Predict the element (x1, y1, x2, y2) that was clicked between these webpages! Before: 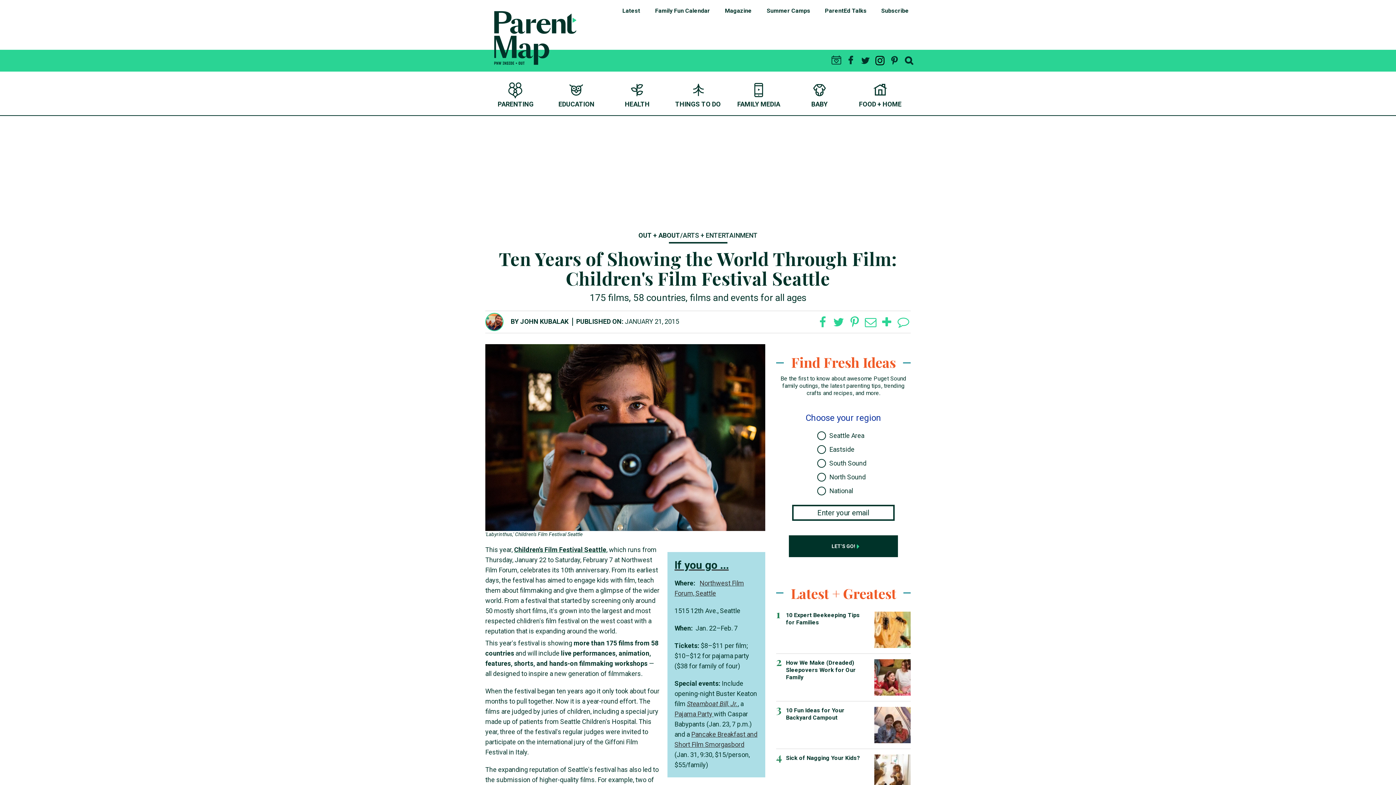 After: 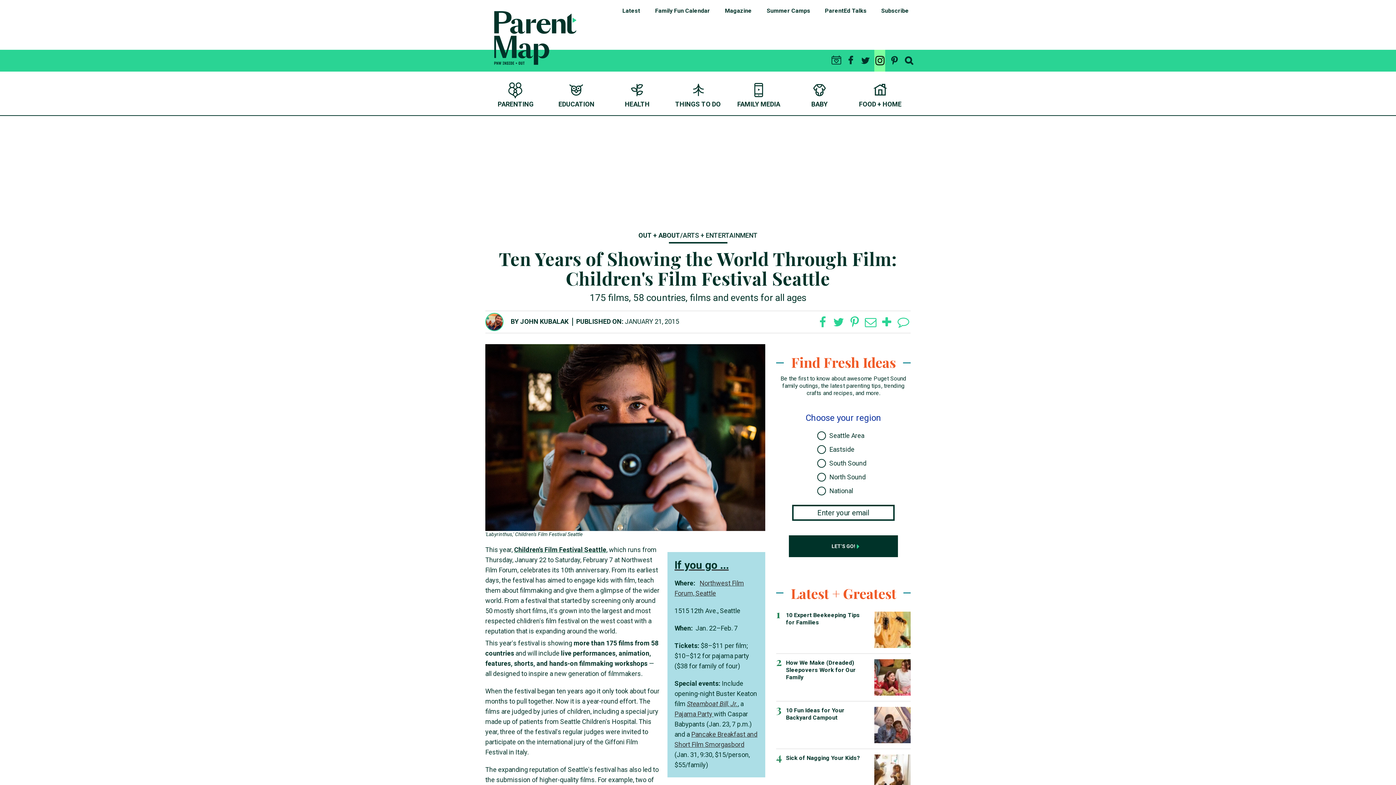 Action: label: INSTAGRAM bbox: (874, 49, 885, 71)